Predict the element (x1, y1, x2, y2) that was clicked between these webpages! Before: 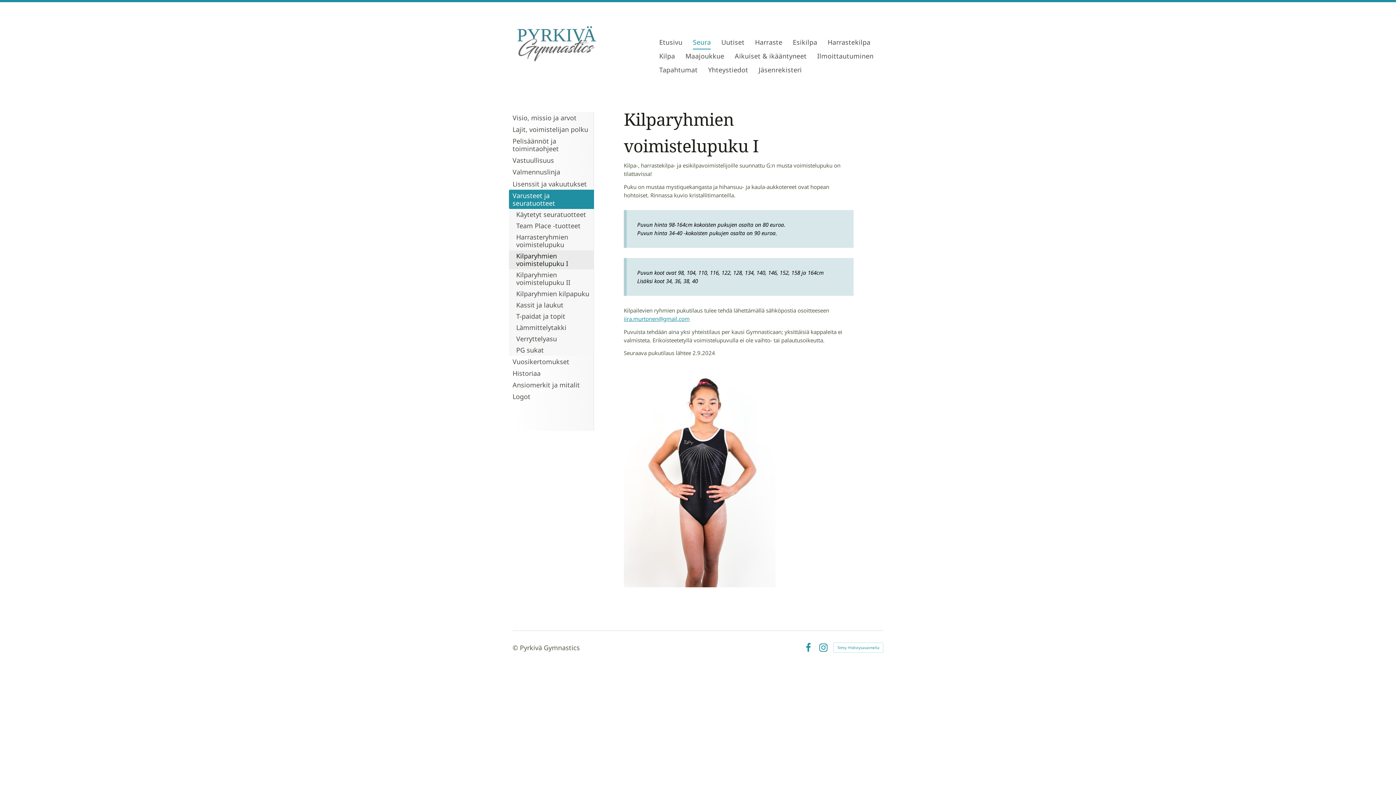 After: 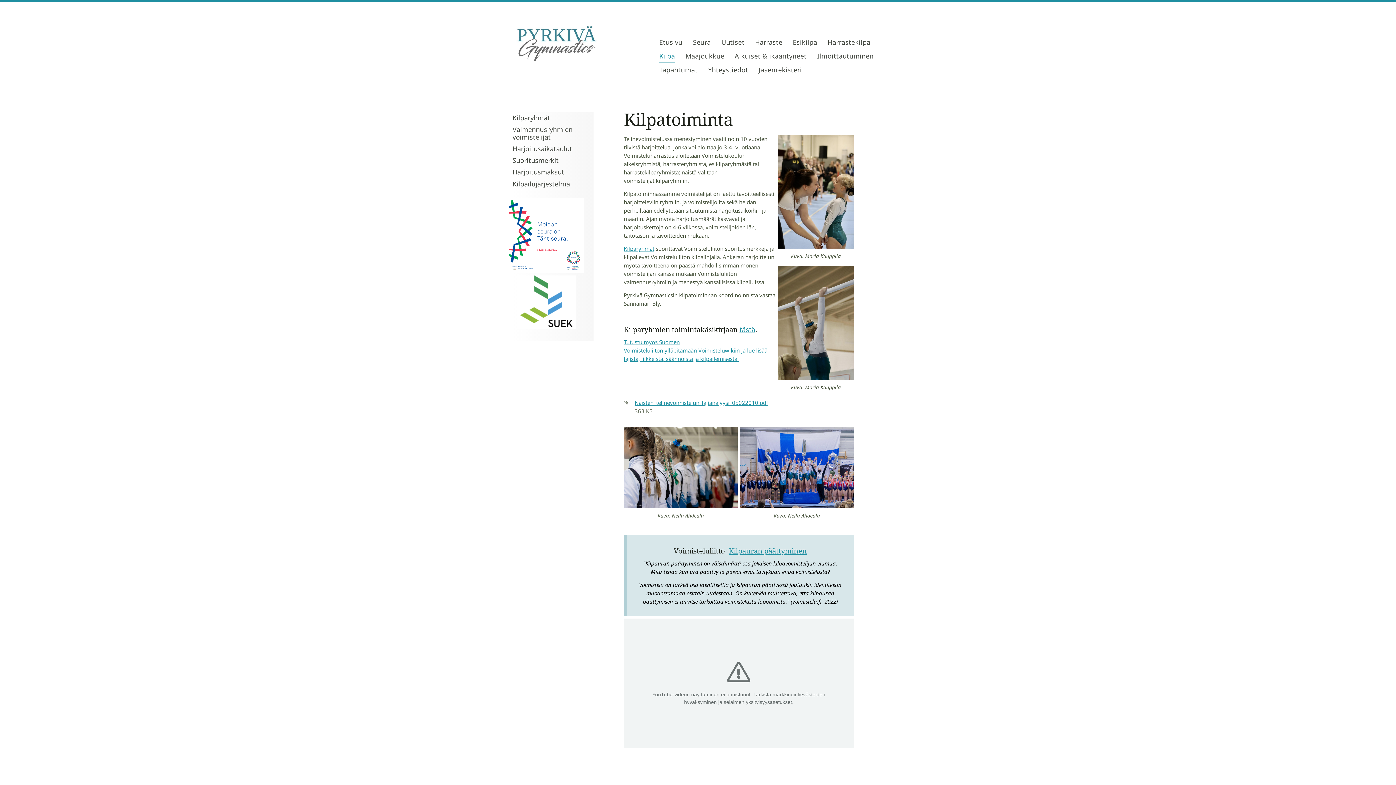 Action: label: Kilpa bbox: (659, 49, 675, 63)